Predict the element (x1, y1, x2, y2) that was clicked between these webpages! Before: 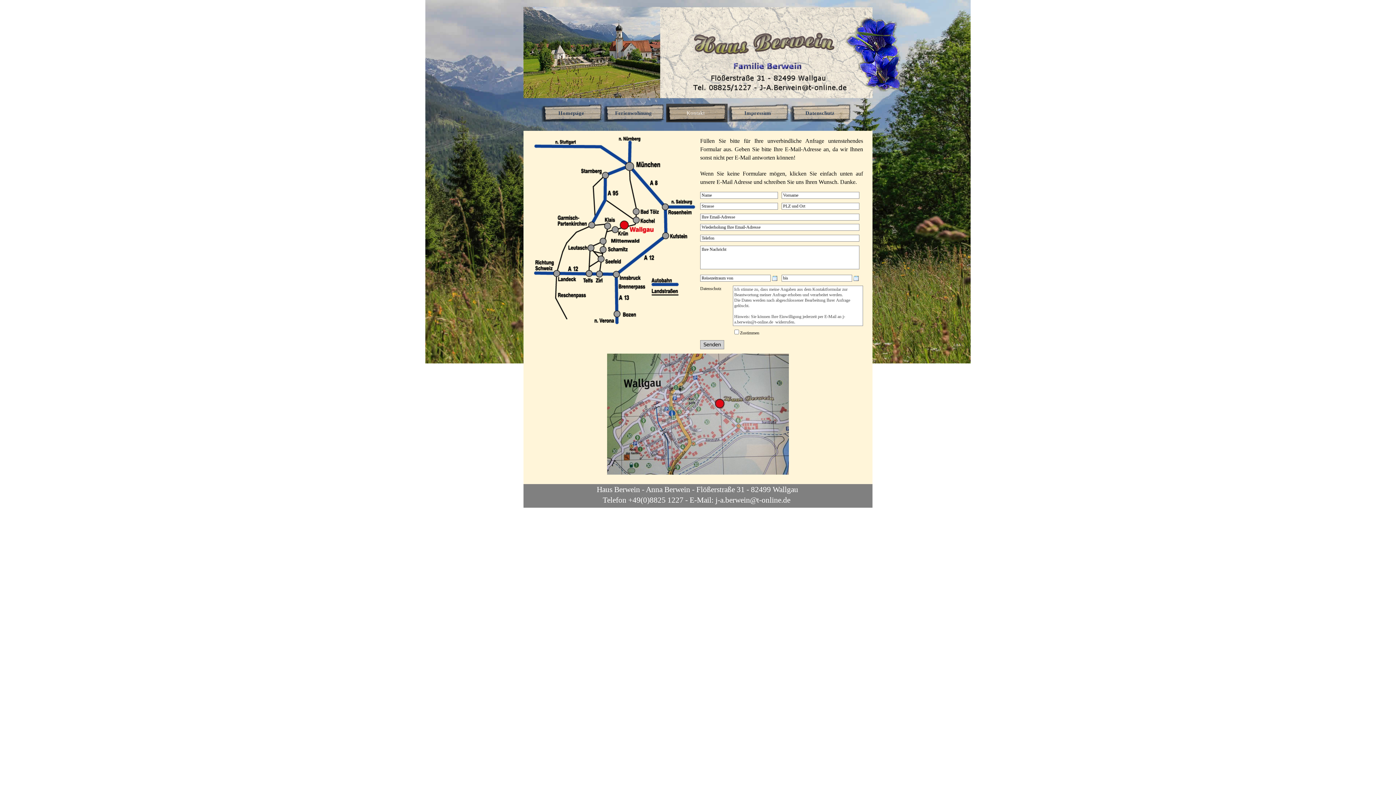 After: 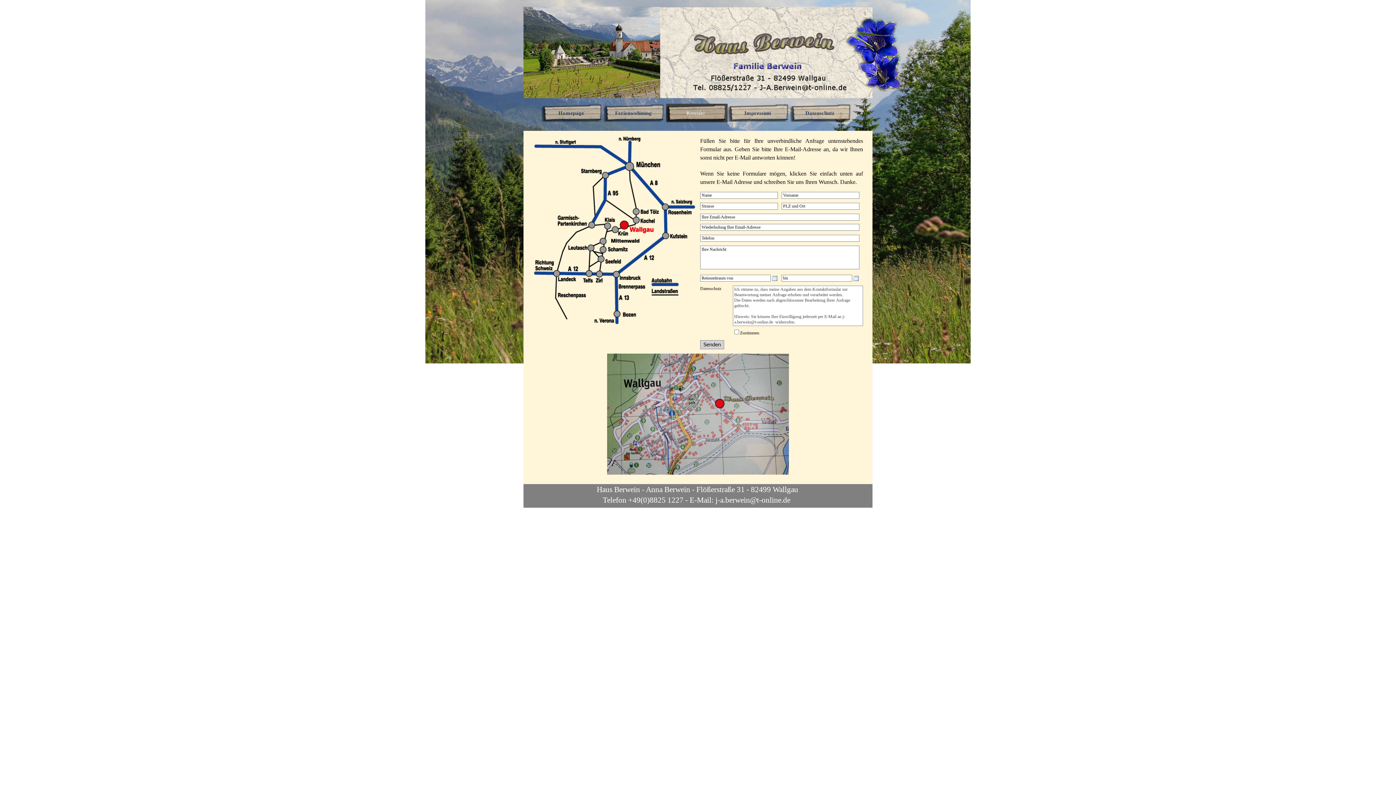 Action: bbox: (693, 83, 846, 89)